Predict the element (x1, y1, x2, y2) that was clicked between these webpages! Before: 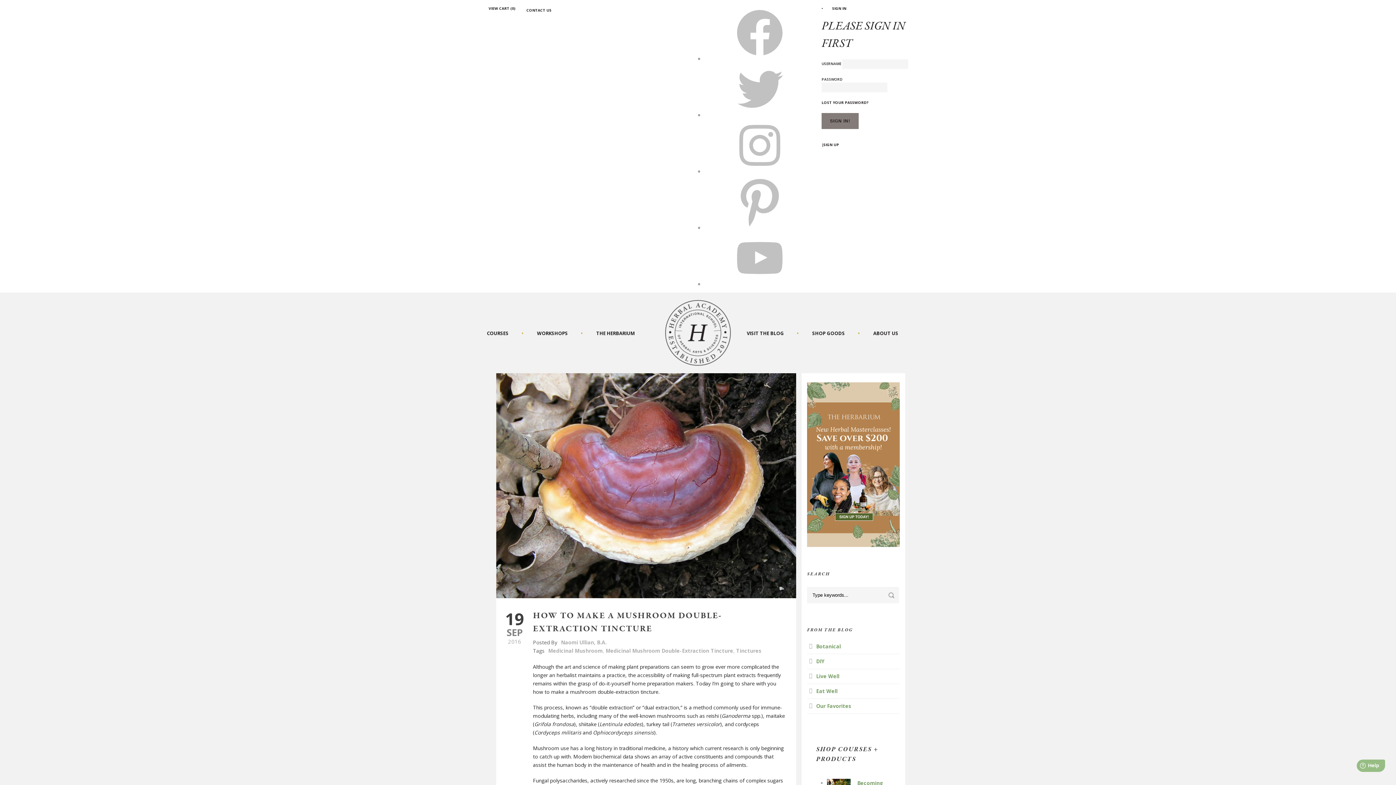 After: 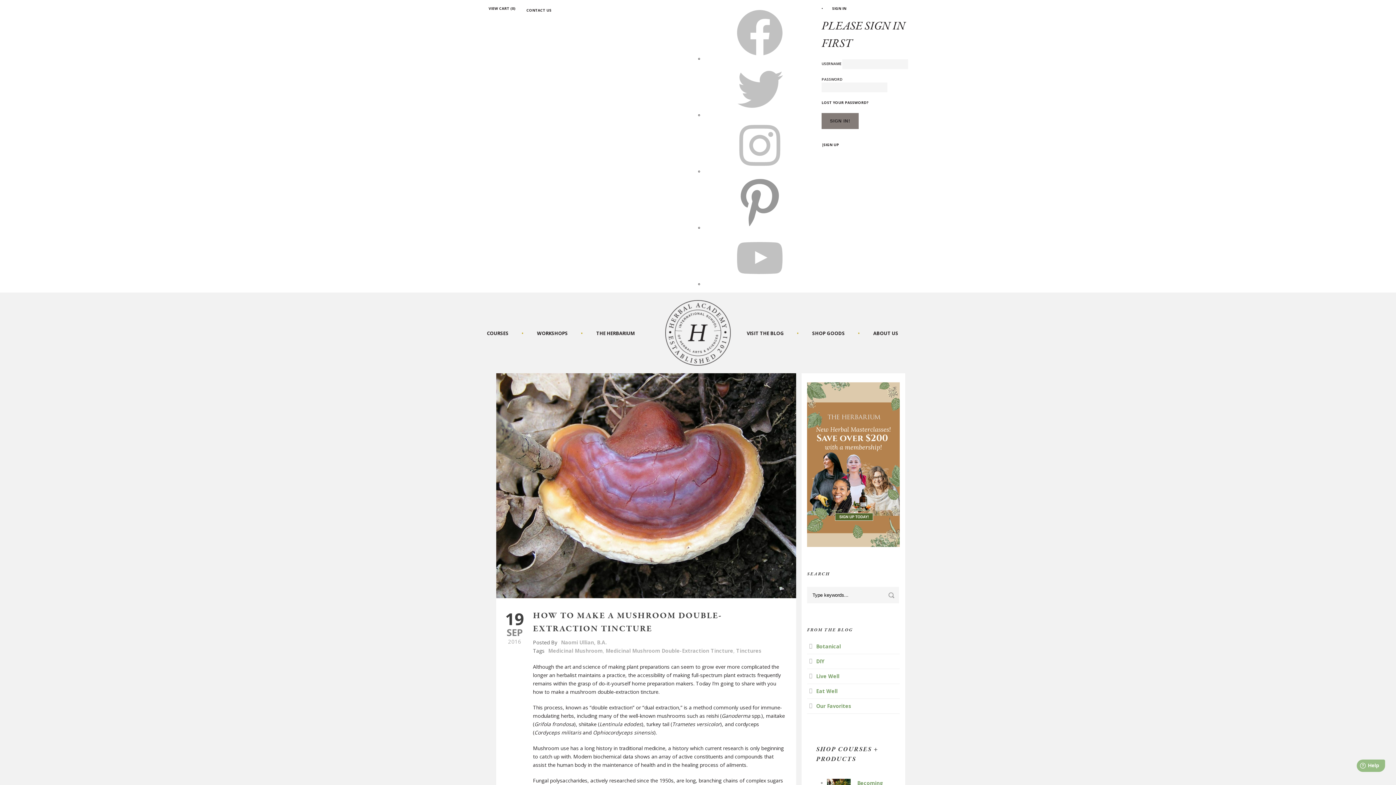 Action: bbox: (705, 225, 814, 230) label: PINTEREST